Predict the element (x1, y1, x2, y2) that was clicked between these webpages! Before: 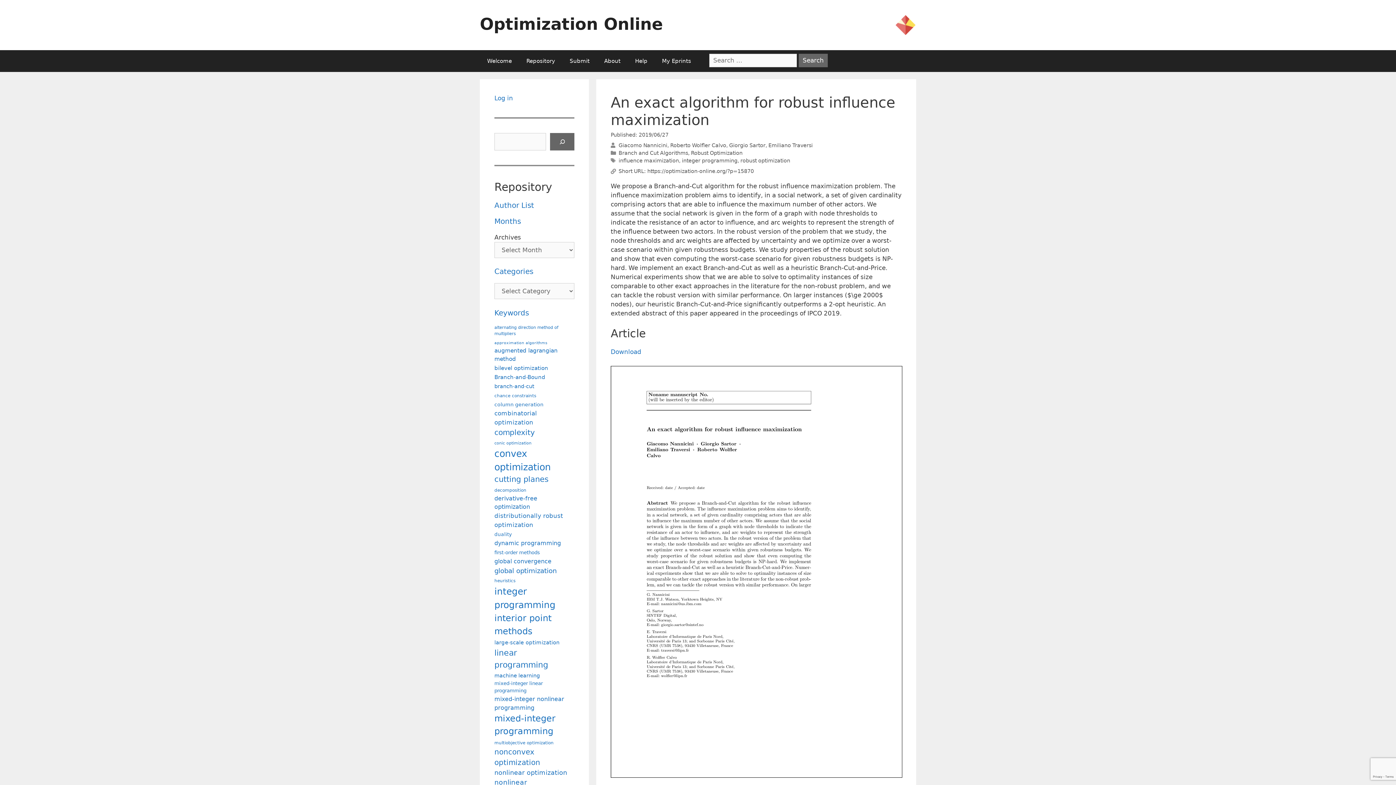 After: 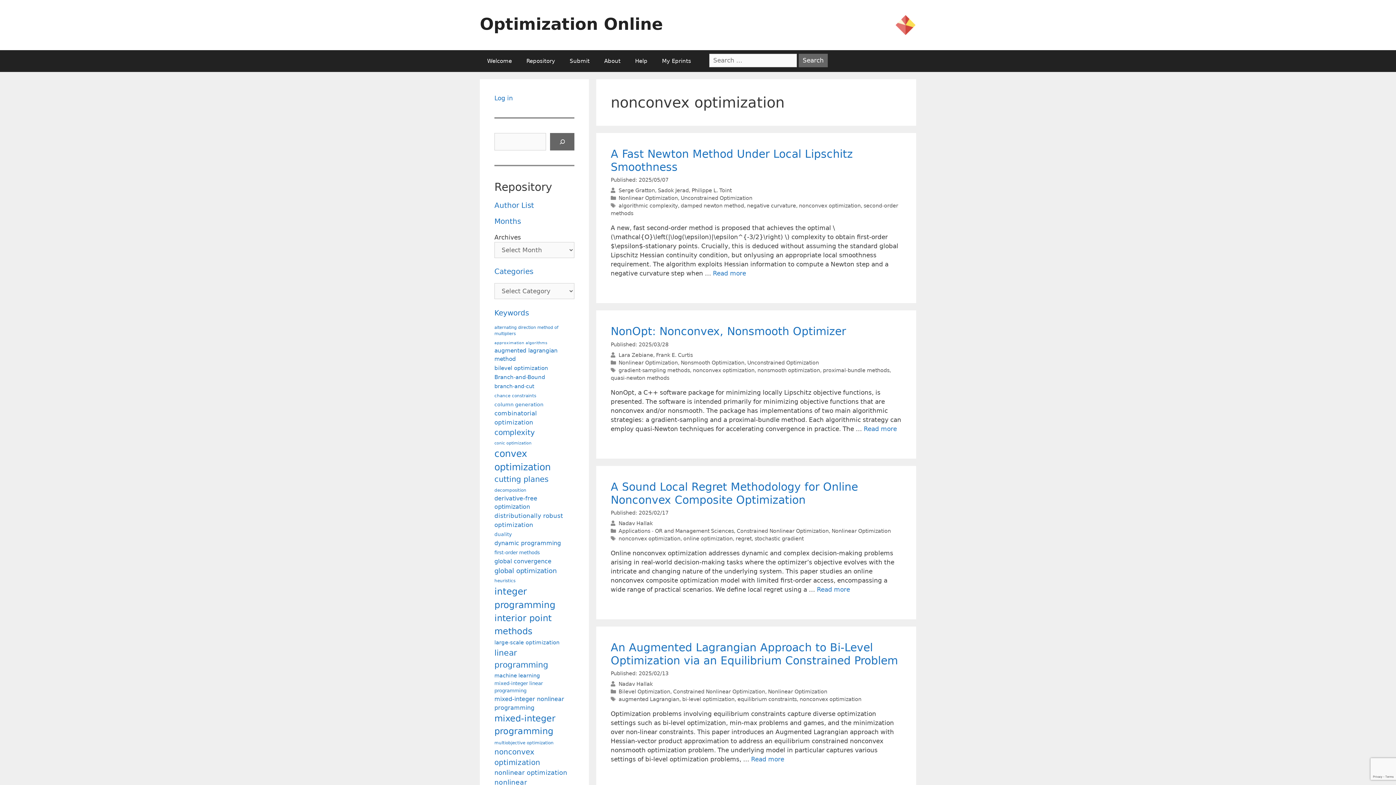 Action: bbox: (494, 747, 572, 768) label: nonconvex optimization (186 items)